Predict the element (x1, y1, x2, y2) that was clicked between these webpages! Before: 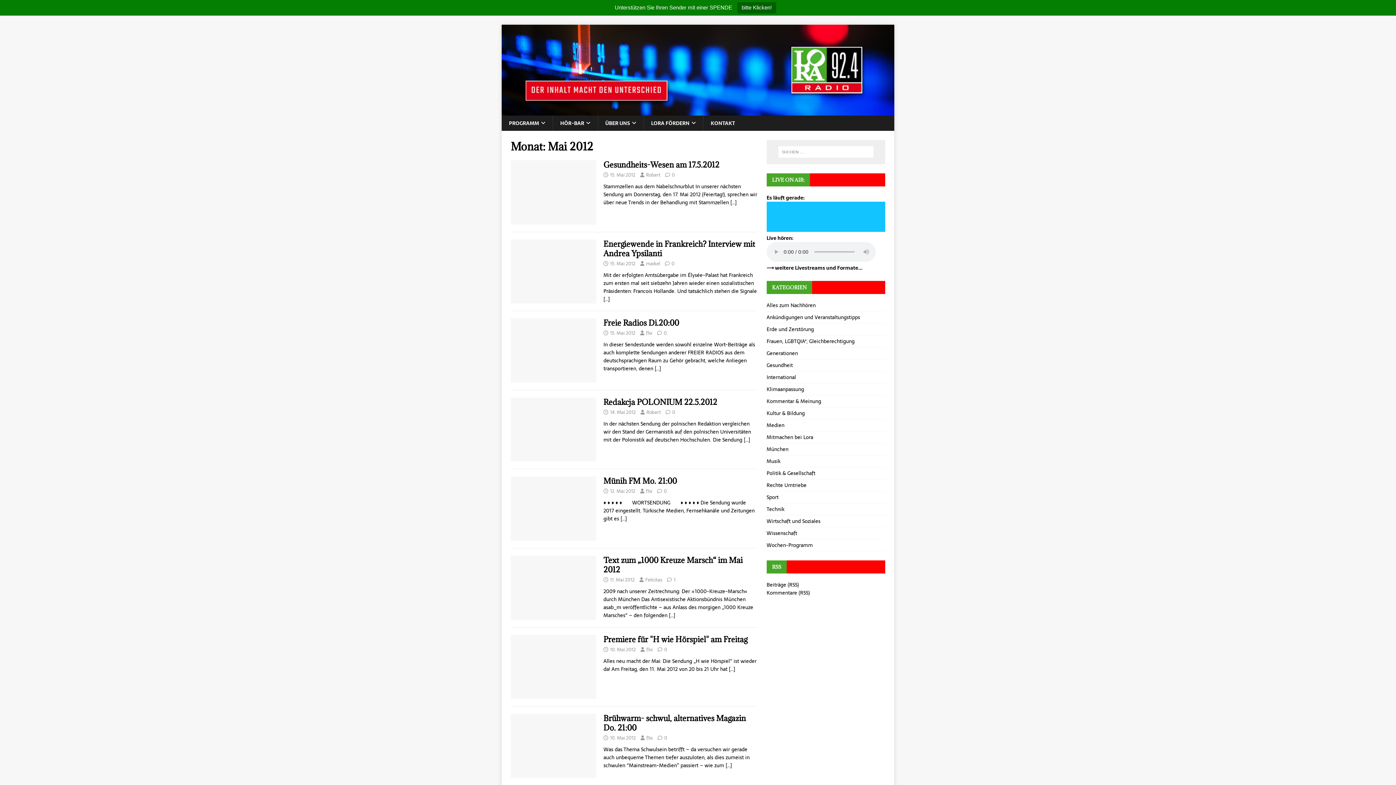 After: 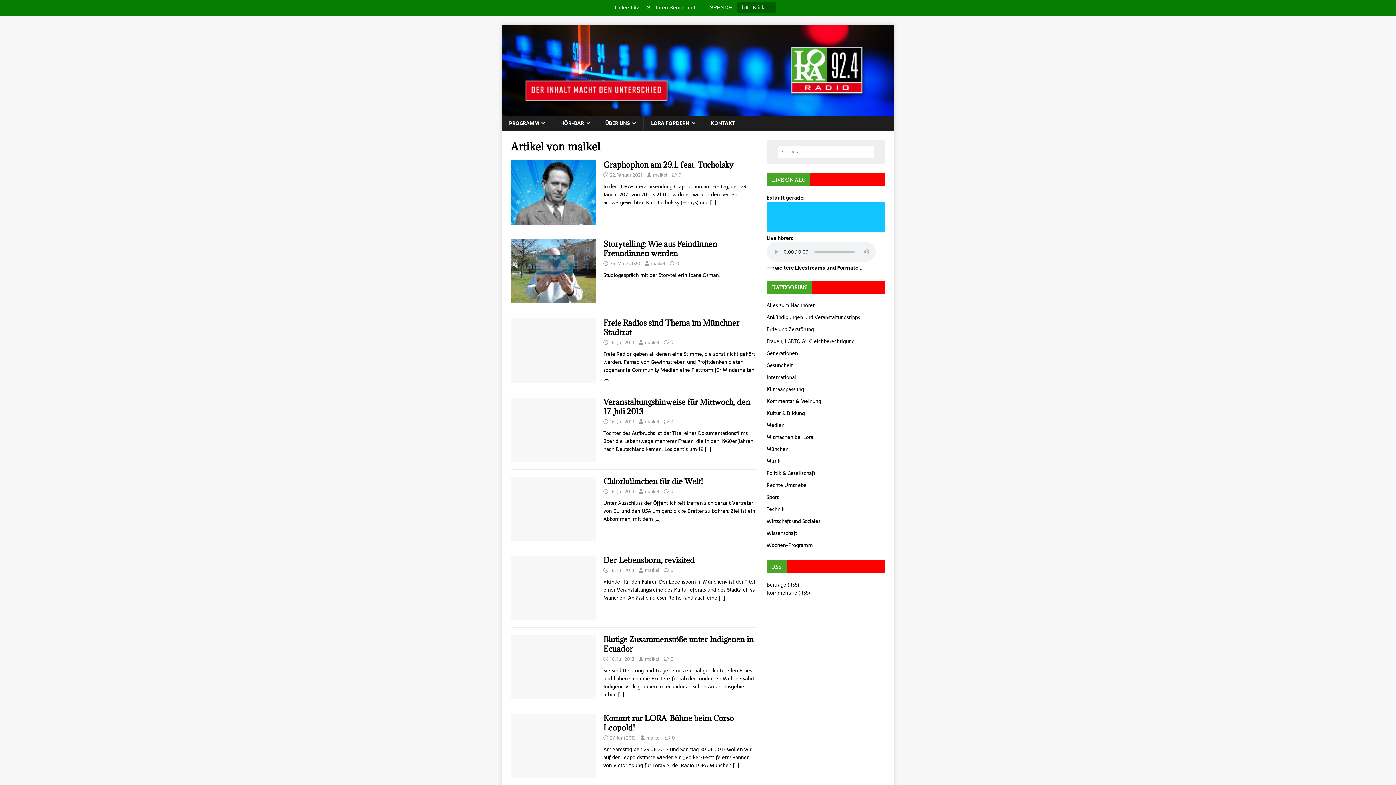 Action: label: maikel bbox: (646, 259, 660, 267)